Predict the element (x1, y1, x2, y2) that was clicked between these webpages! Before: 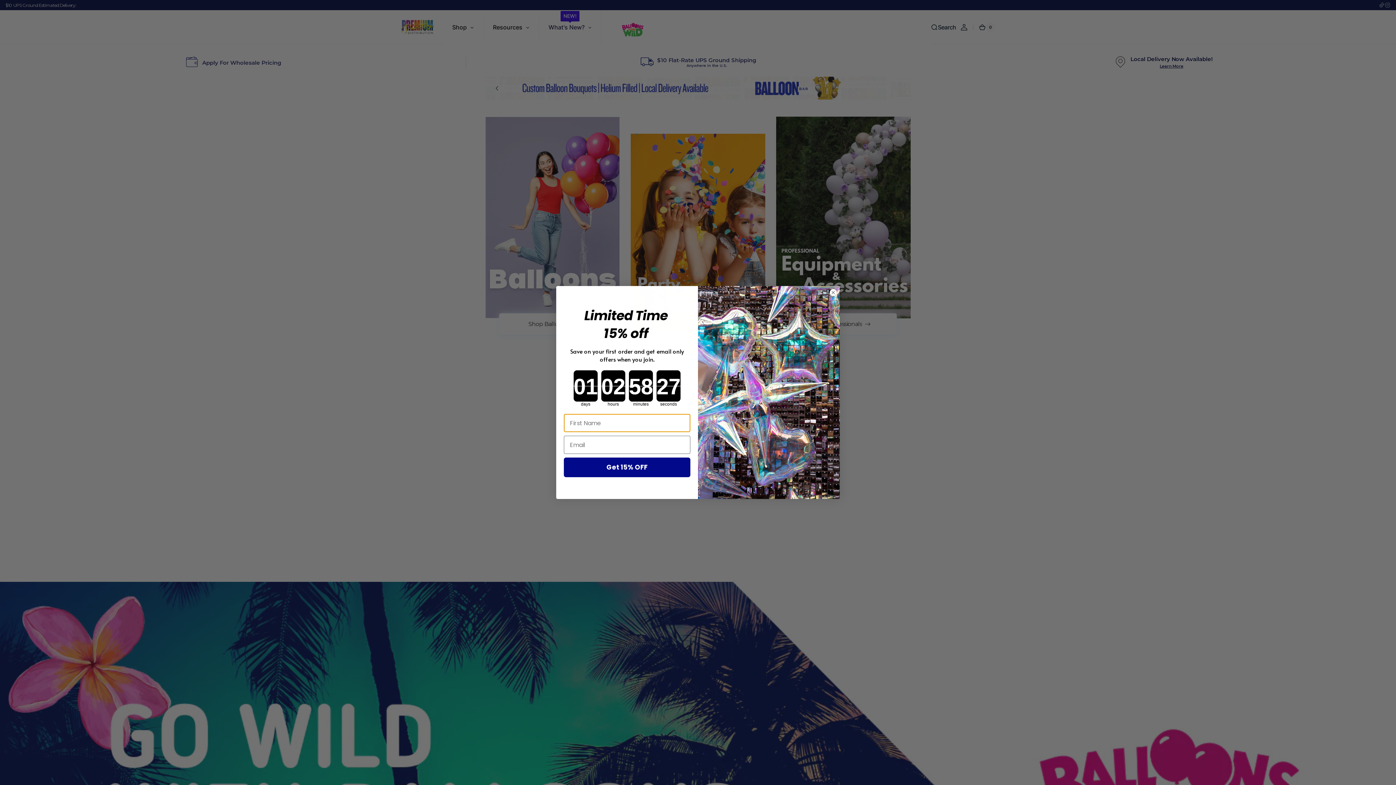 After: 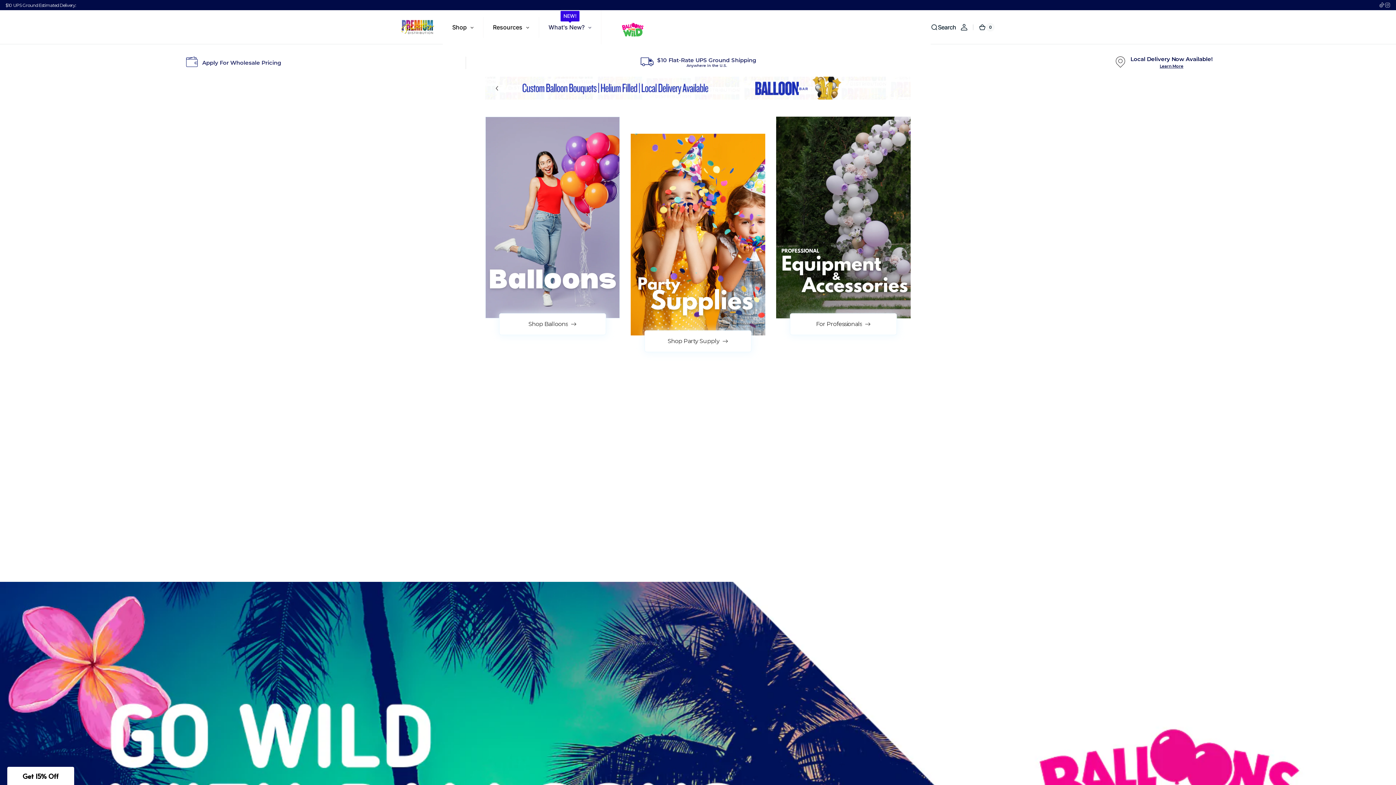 Action: label: Close dialog bbox: (829, 289, 837, 296)